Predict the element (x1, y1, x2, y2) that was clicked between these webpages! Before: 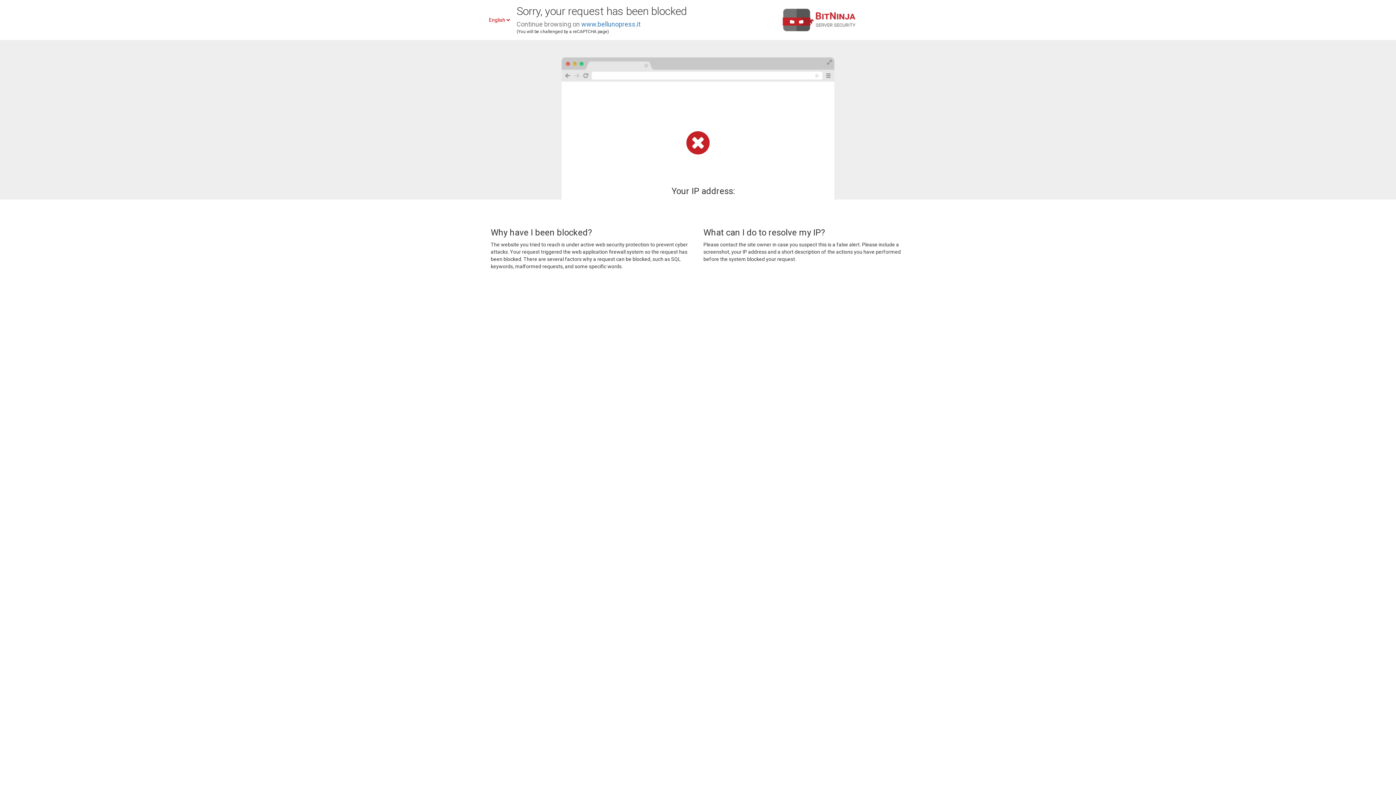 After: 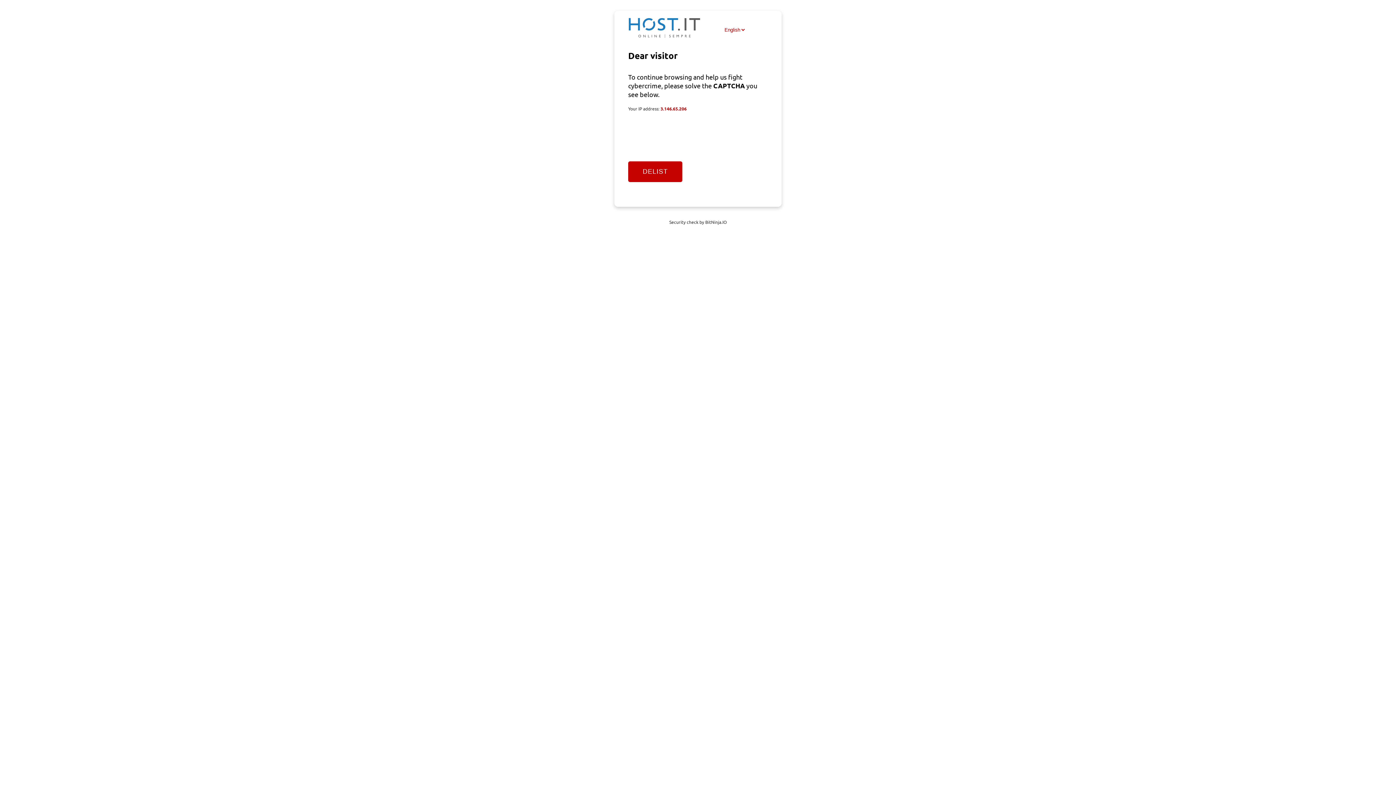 Action: bbox: (581, 20, 640, 28) label: www.bellunopress.it